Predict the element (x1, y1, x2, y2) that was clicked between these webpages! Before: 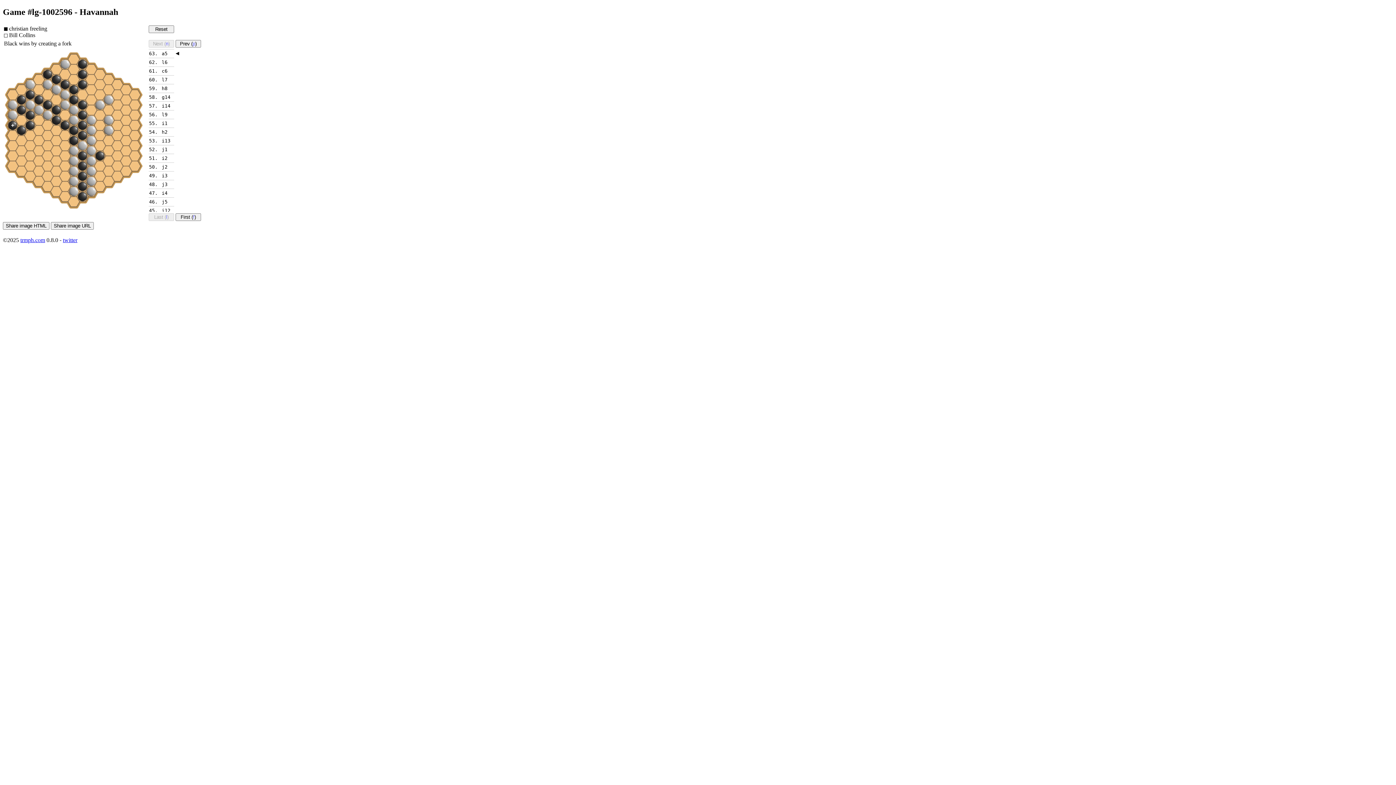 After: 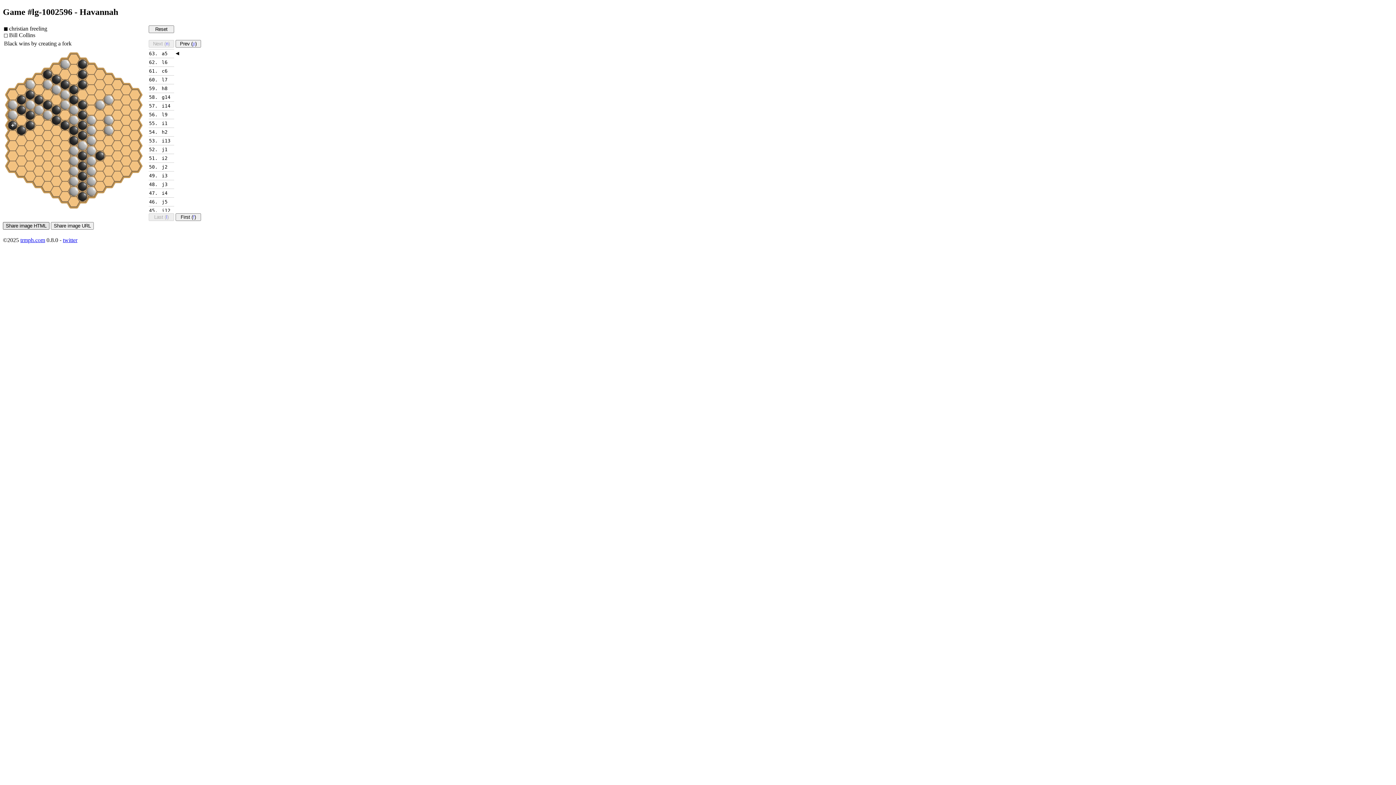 Action: bbox: (2, 222, 49, 229) label: Share image HTML